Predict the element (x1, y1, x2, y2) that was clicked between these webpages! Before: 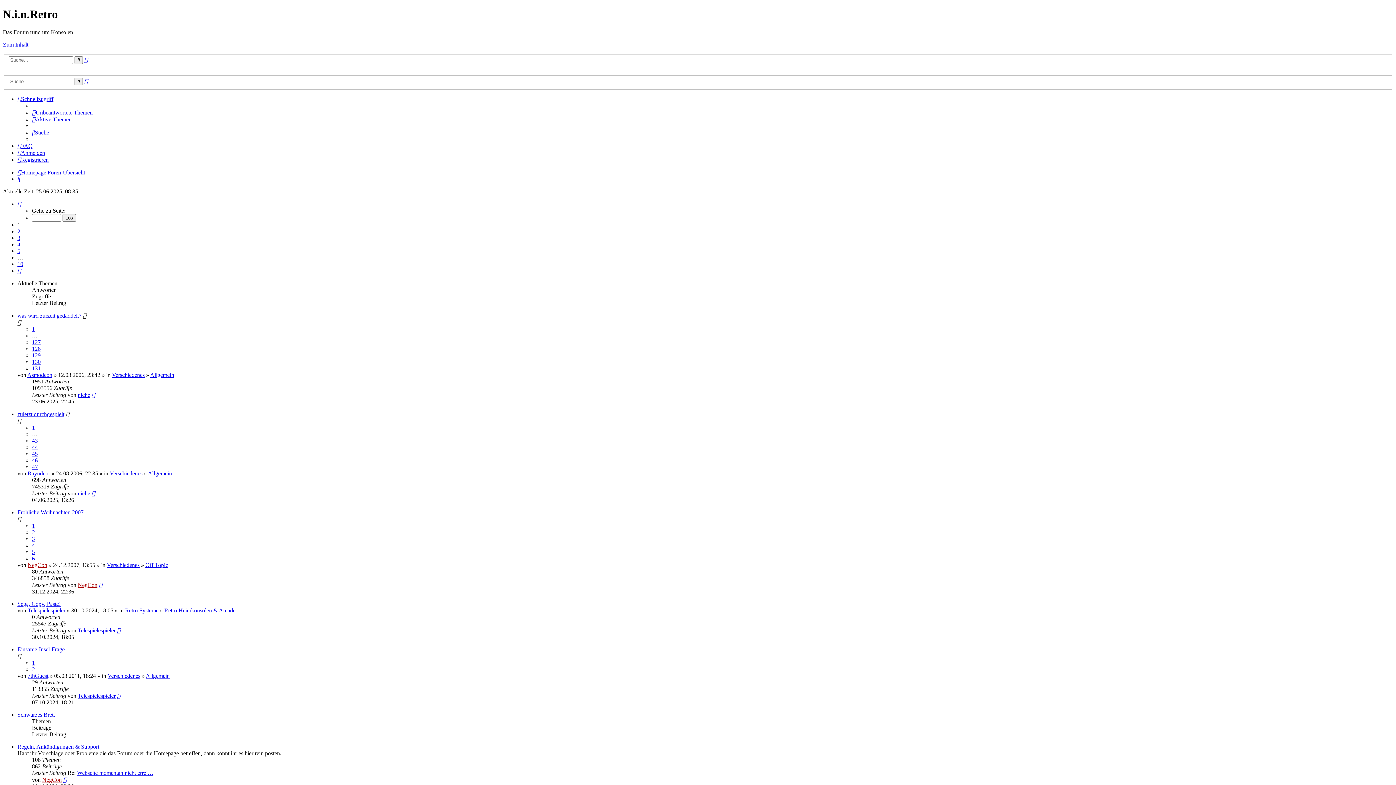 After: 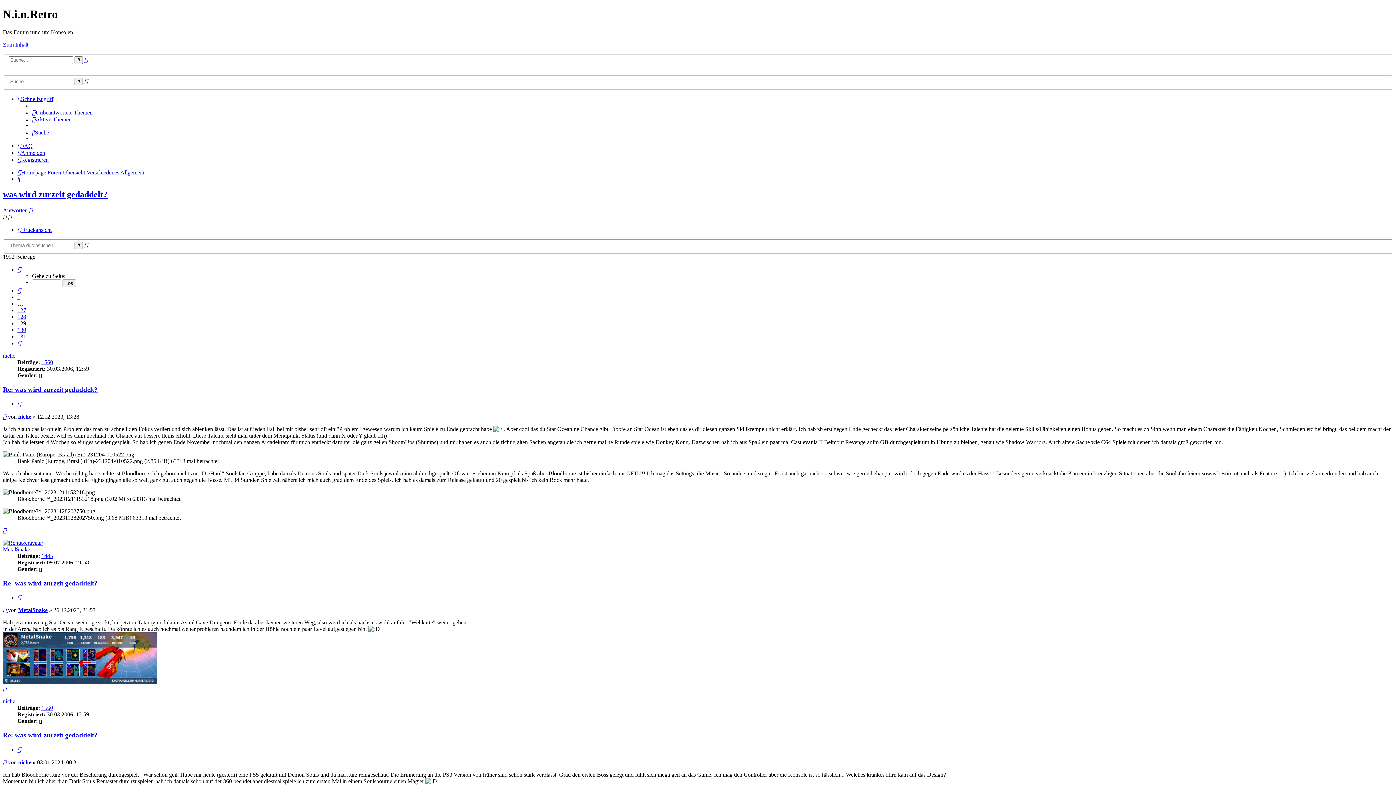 Action: label: 129 bbox: (32, 352, 40, 358)